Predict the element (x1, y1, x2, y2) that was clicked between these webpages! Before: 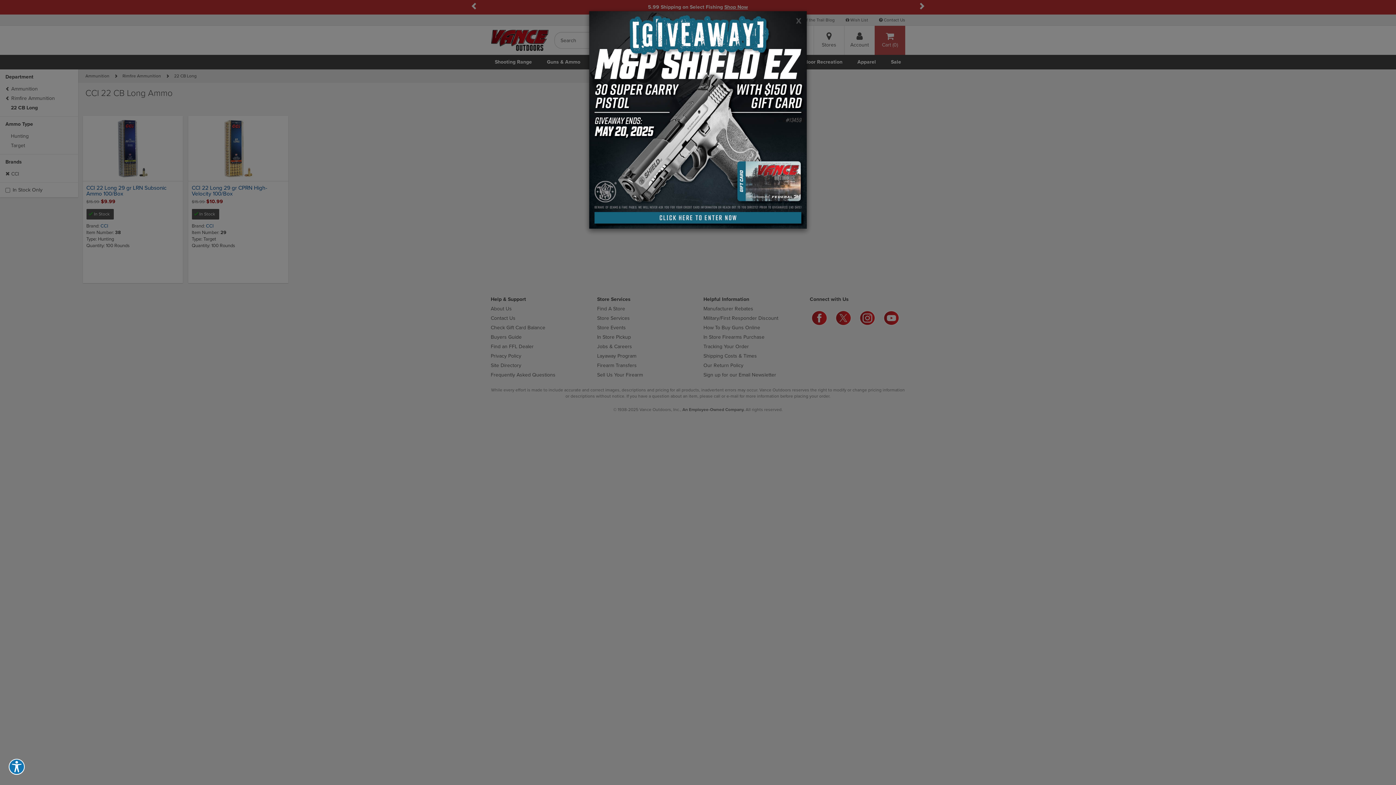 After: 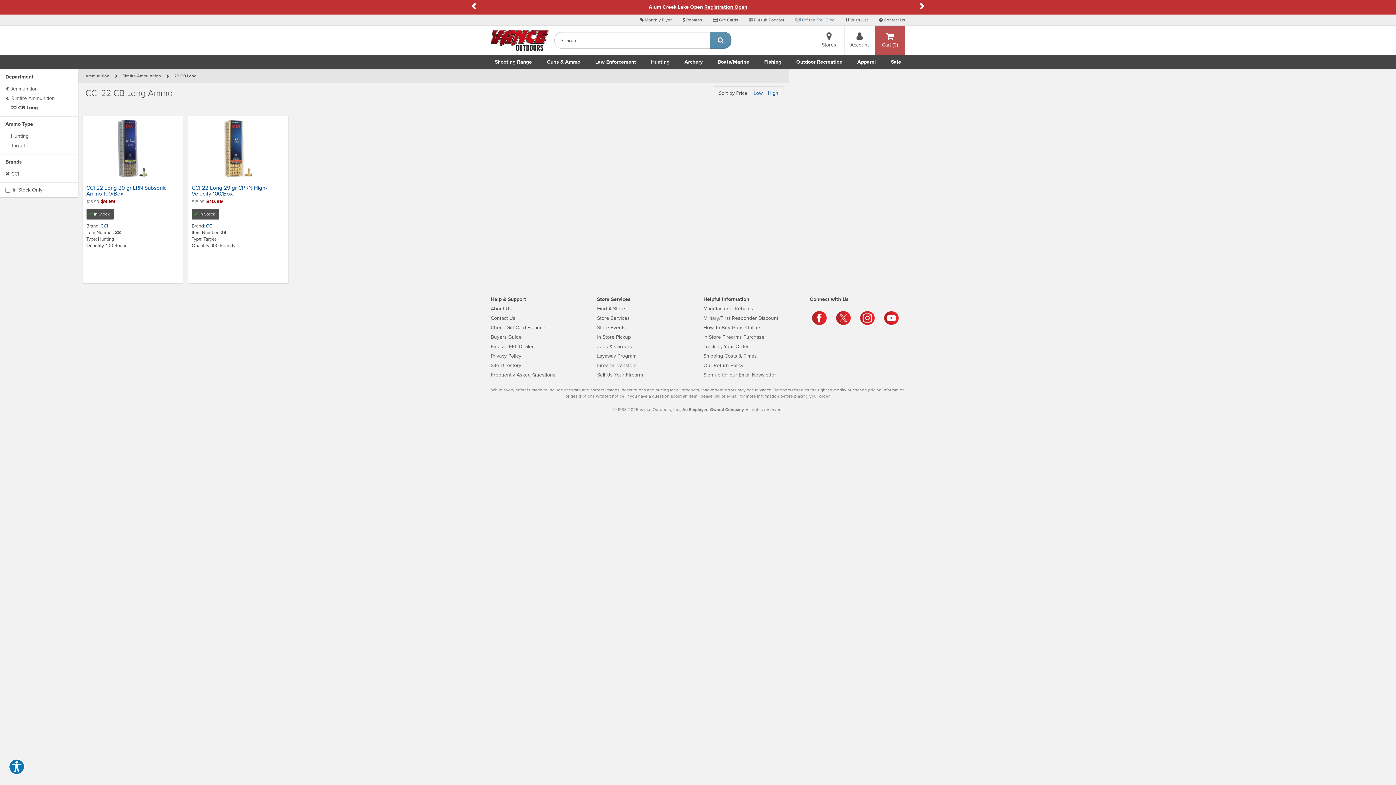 Action: bbox: (796, 16, 801, 24) label: Close